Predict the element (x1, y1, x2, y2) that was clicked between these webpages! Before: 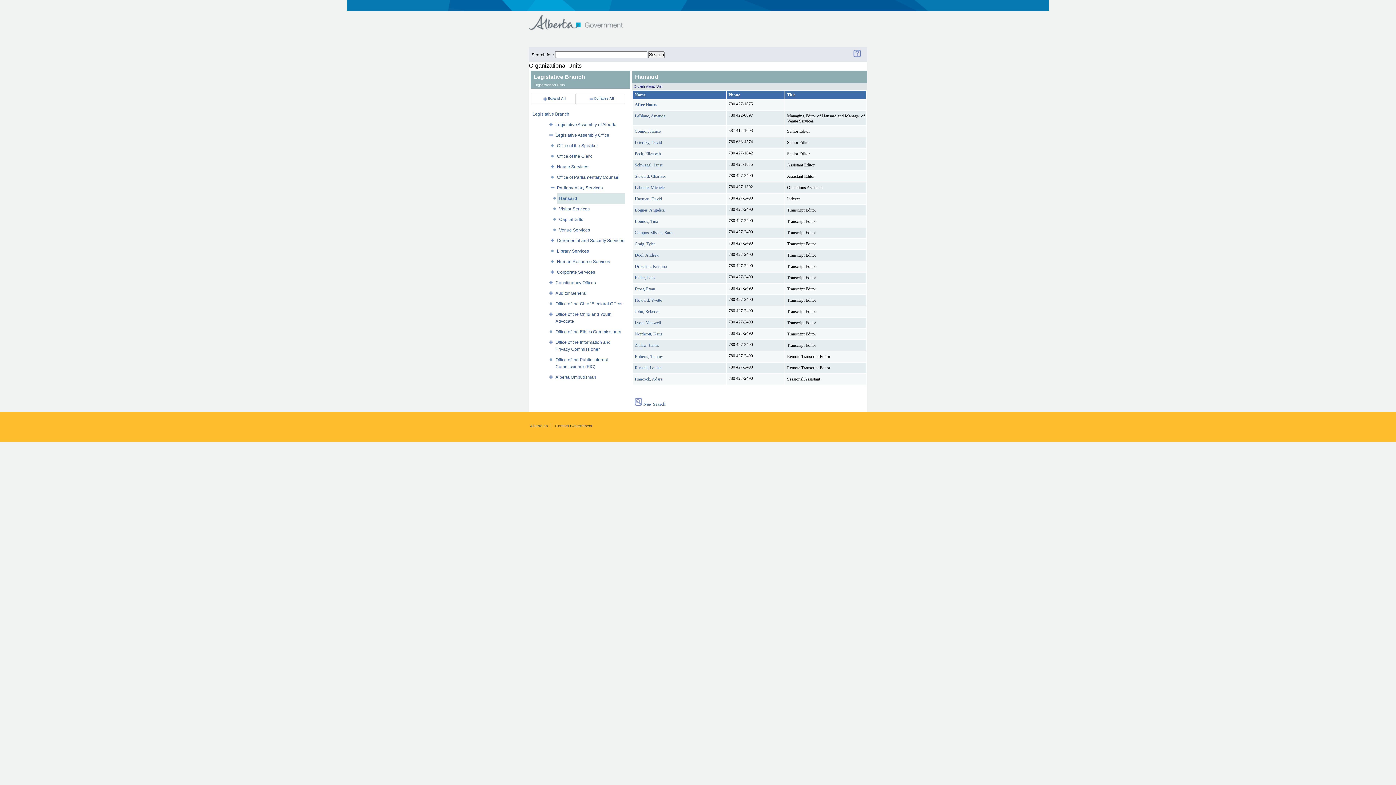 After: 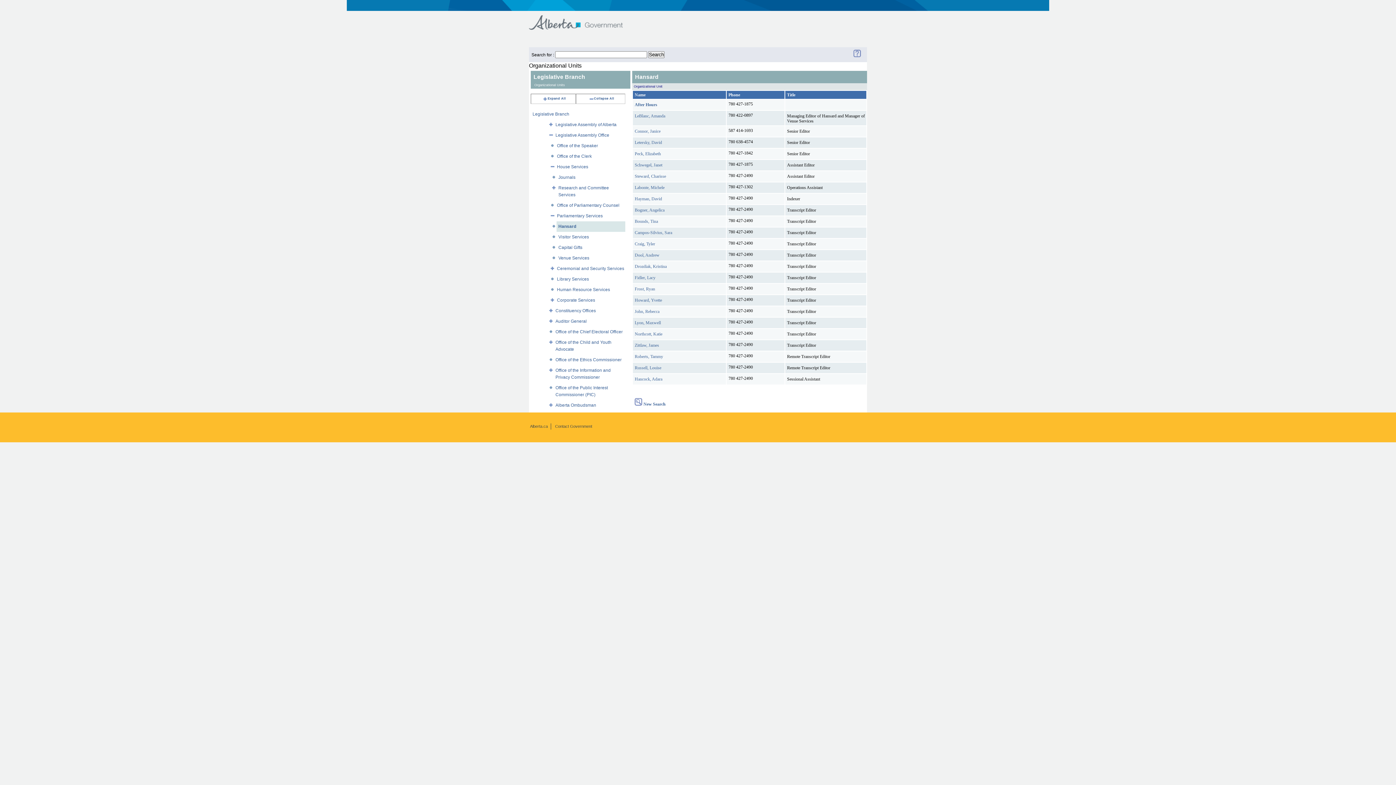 Action: bbox: (550, 164, 555, 169)